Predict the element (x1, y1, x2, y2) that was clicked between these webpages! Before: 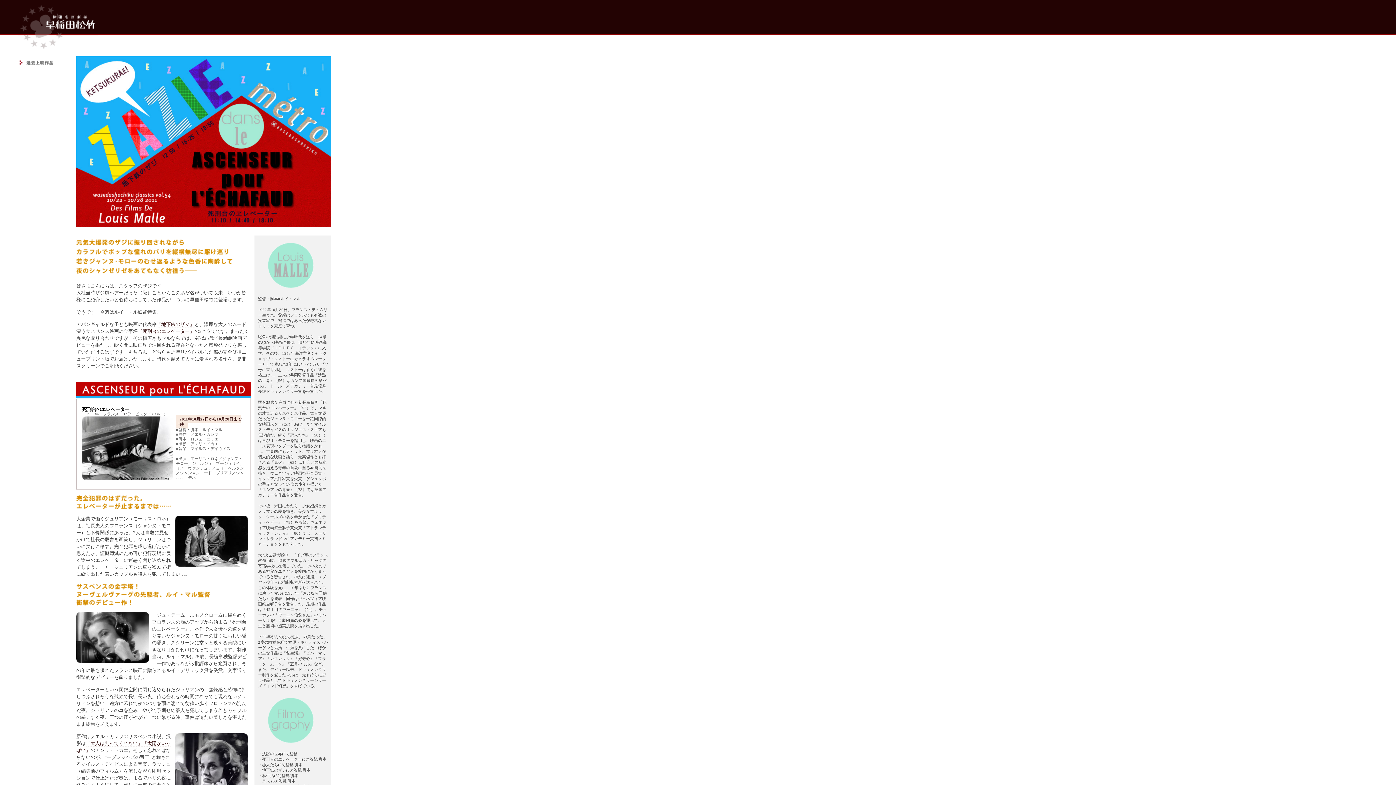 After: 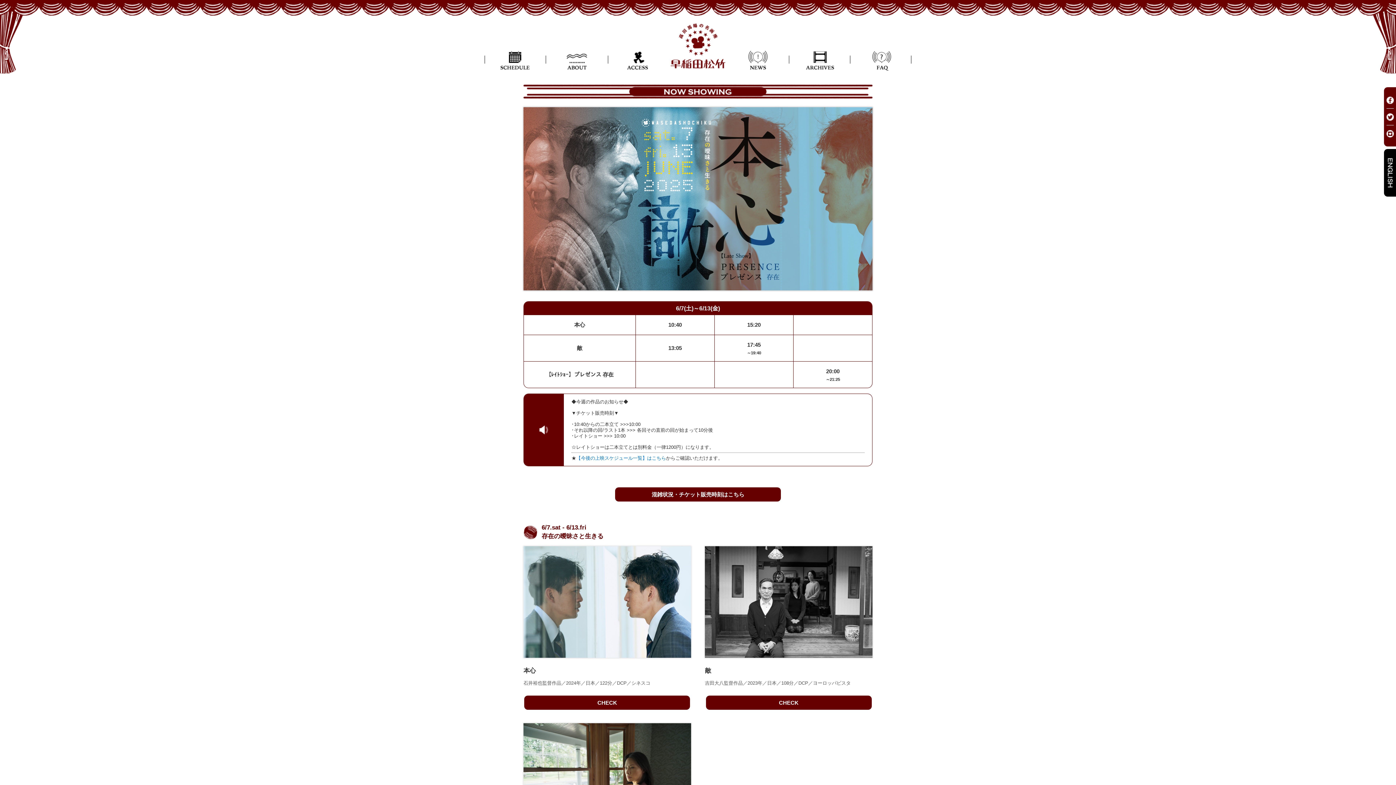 Action: label: top bbox: (20, 6, 92, 42)